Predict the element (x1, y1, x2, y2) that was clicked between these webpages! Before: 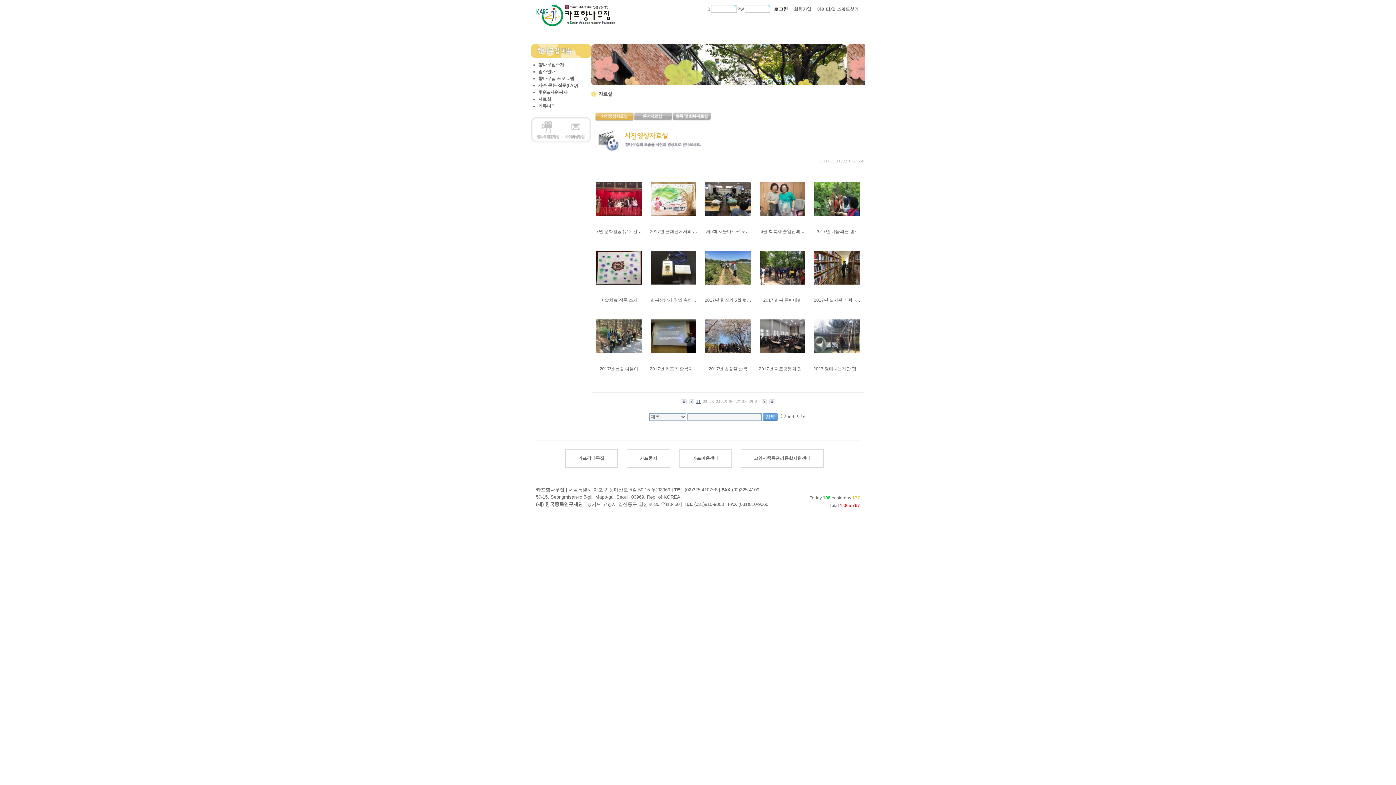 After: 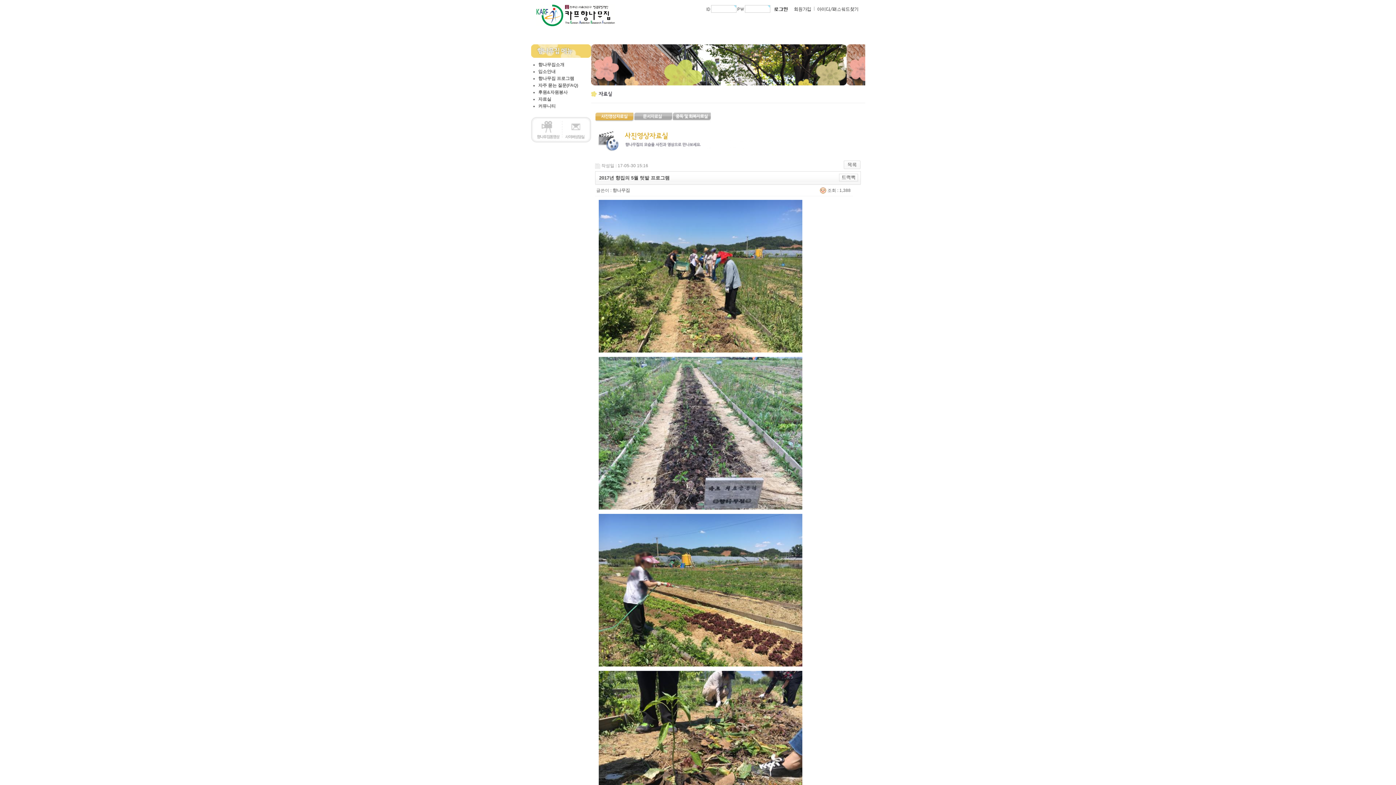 Action: label: 2017년 향집의 5월 텃… bbox: (704, 297, 751, 302)